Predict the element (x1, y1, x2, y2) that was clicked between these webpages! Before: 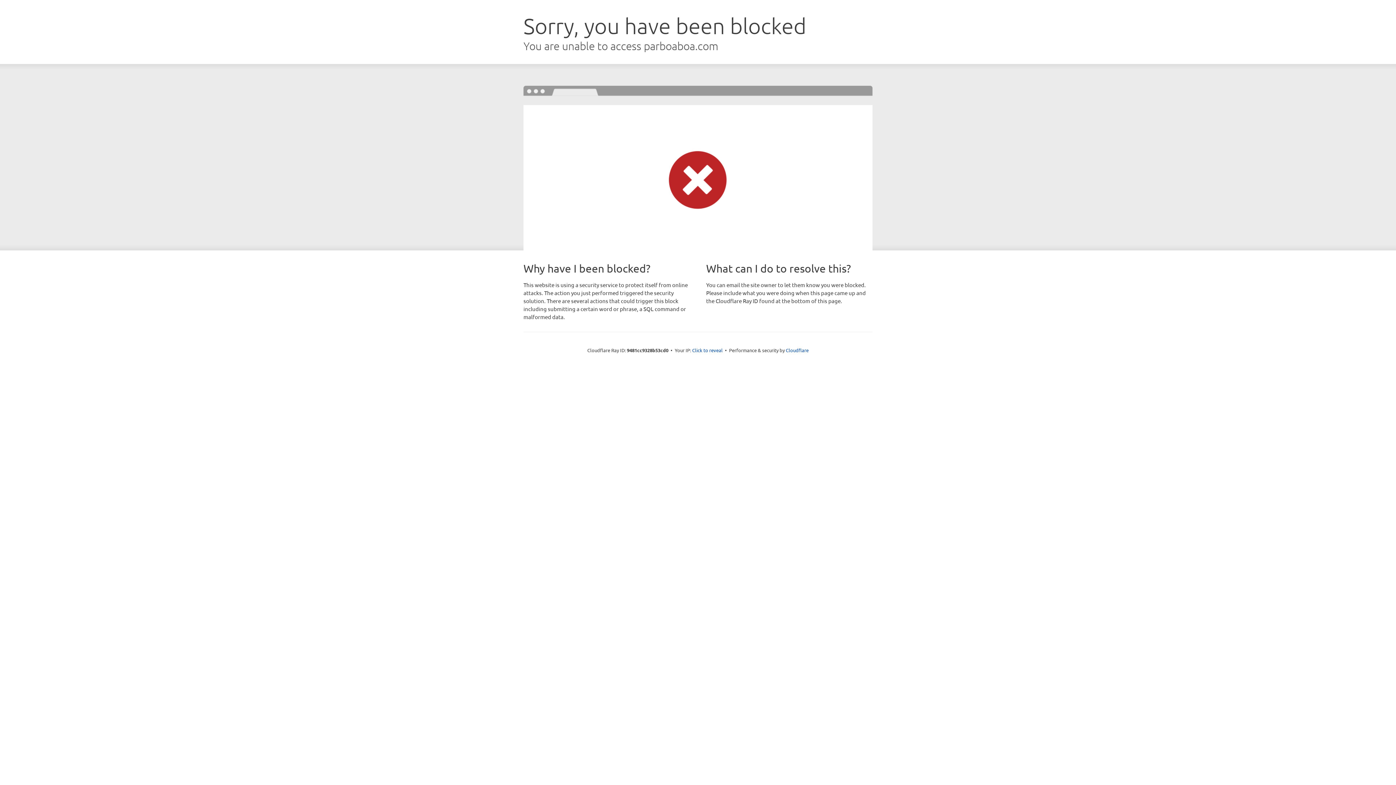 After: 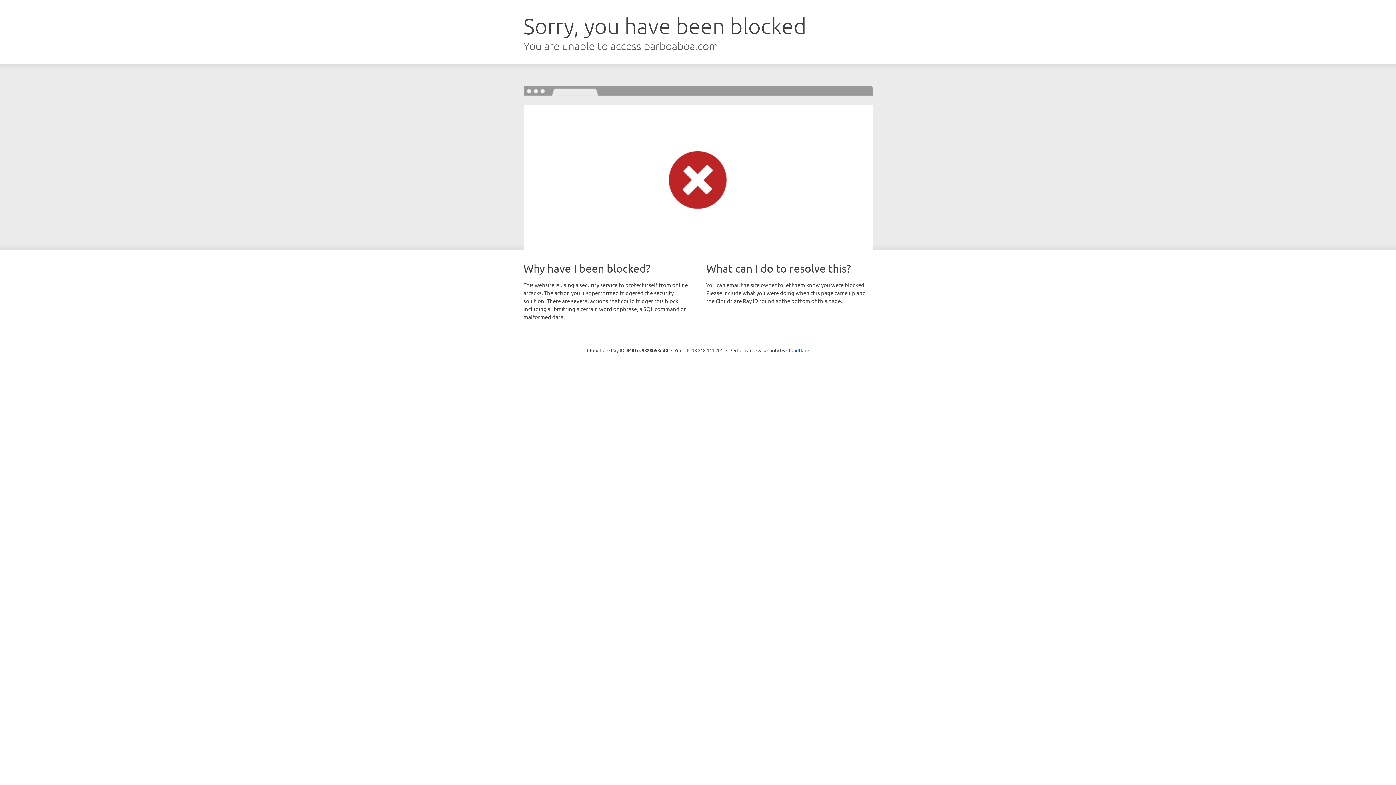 Action: label: Click to reveal bbox: (692, 346, 722, 353)